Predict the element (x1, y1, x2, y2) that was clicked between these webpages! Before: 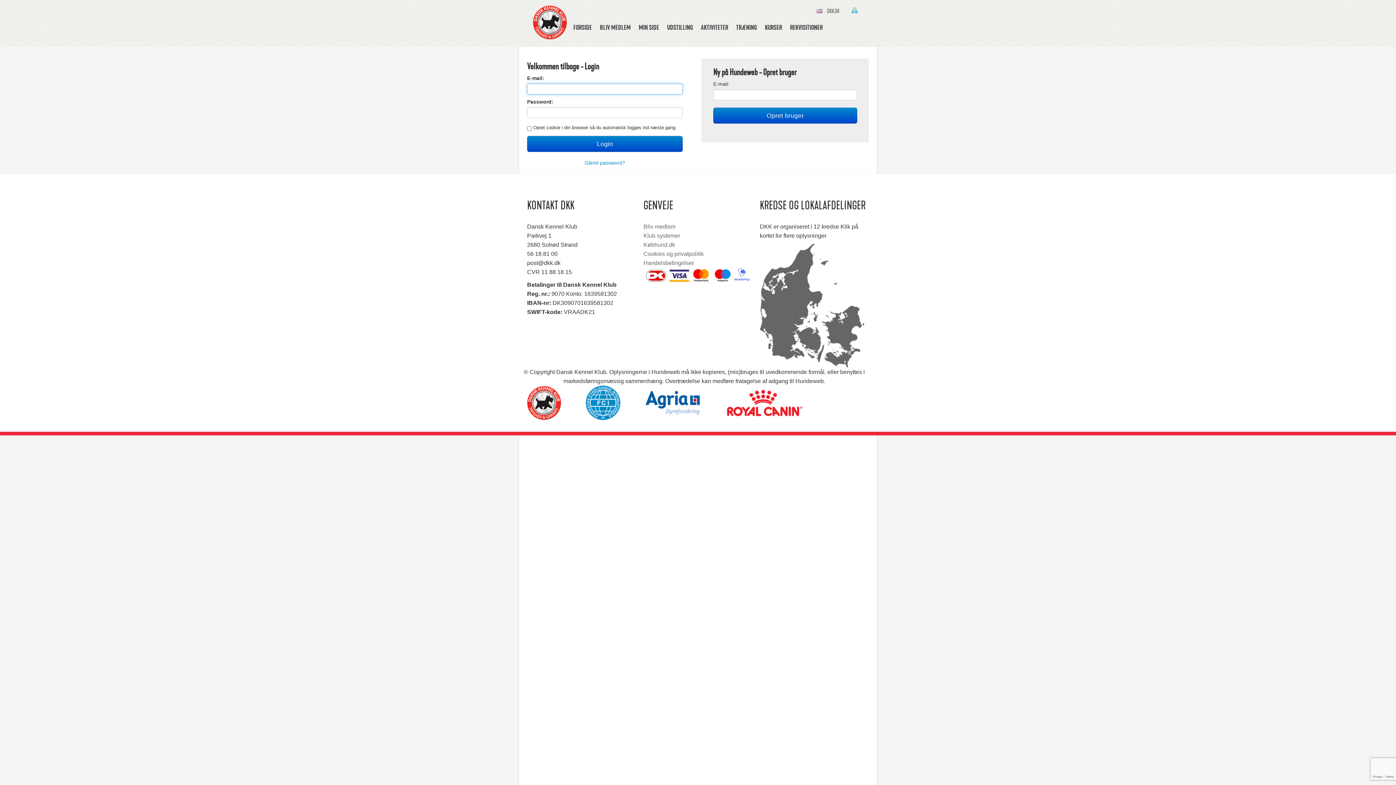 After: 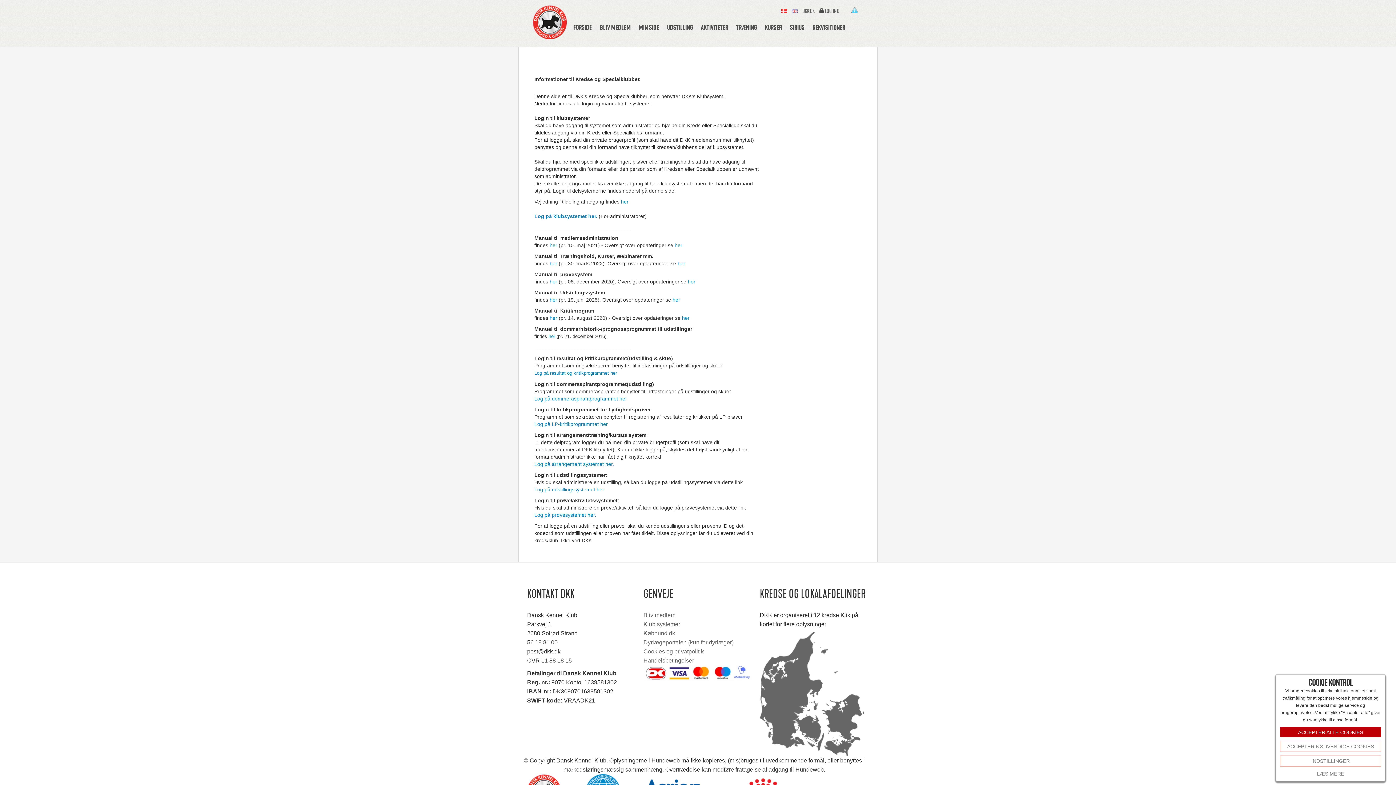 Action: label: Klub systemer bbox: (643, 232, 680, 238)